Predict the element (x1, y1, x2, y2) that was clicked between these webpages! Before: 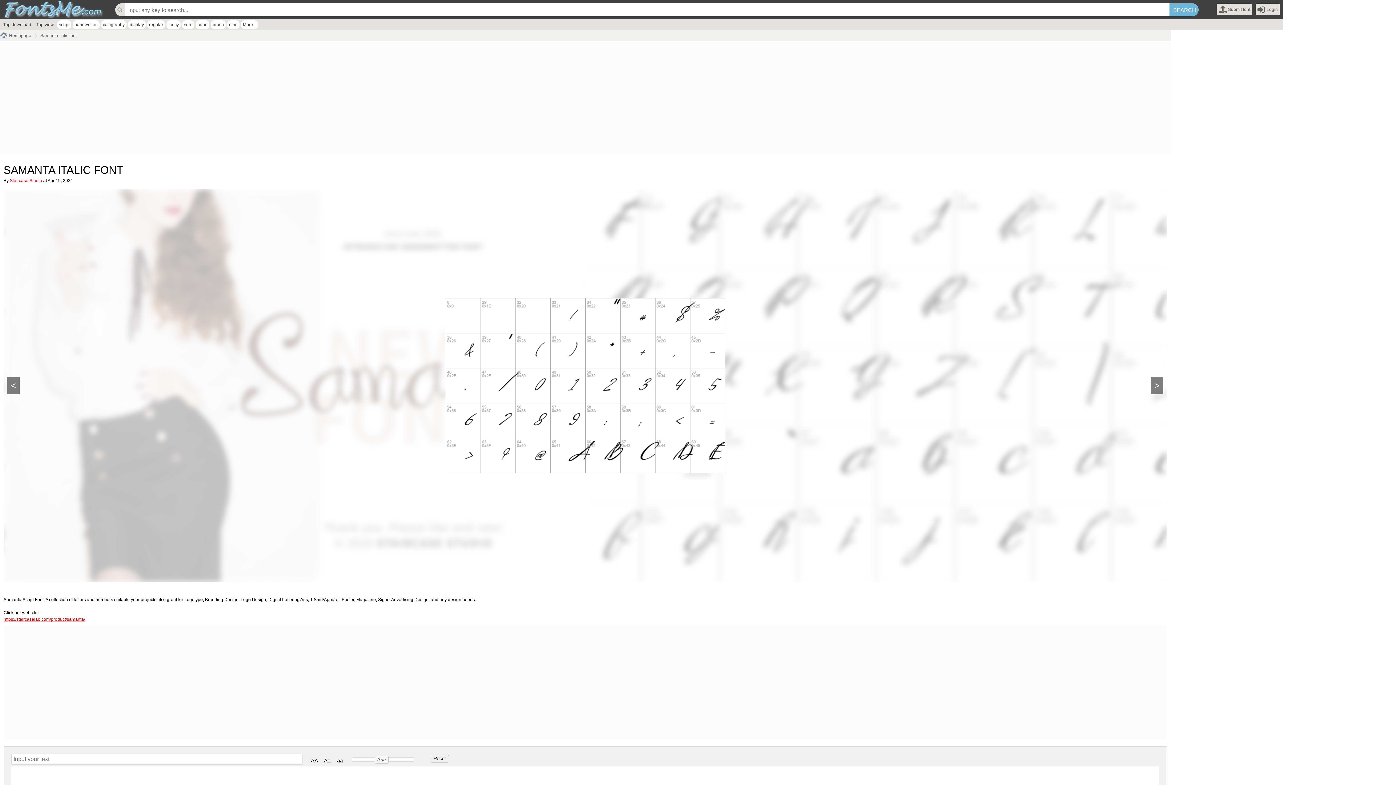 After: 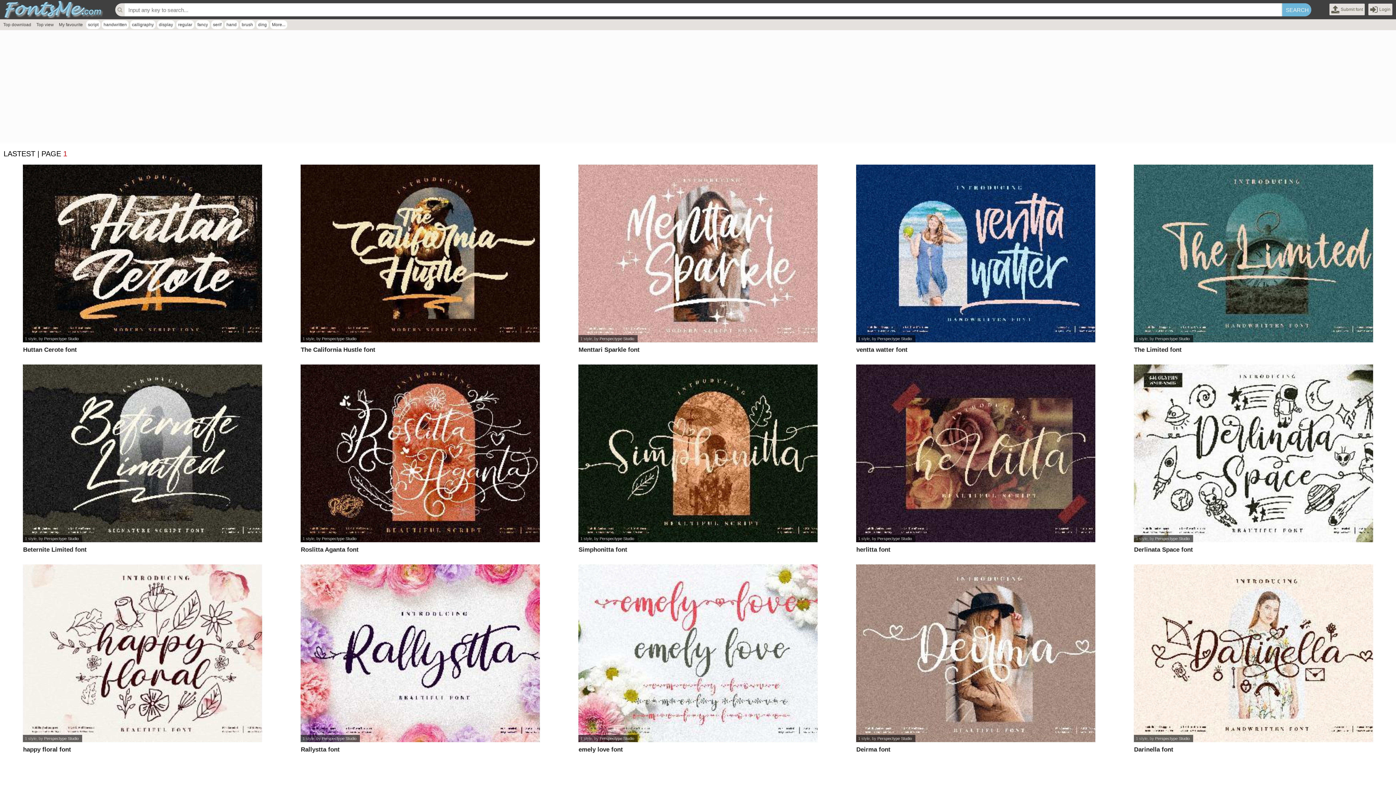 Action: label: Homepage bbox: (0, 32, 34, 39)